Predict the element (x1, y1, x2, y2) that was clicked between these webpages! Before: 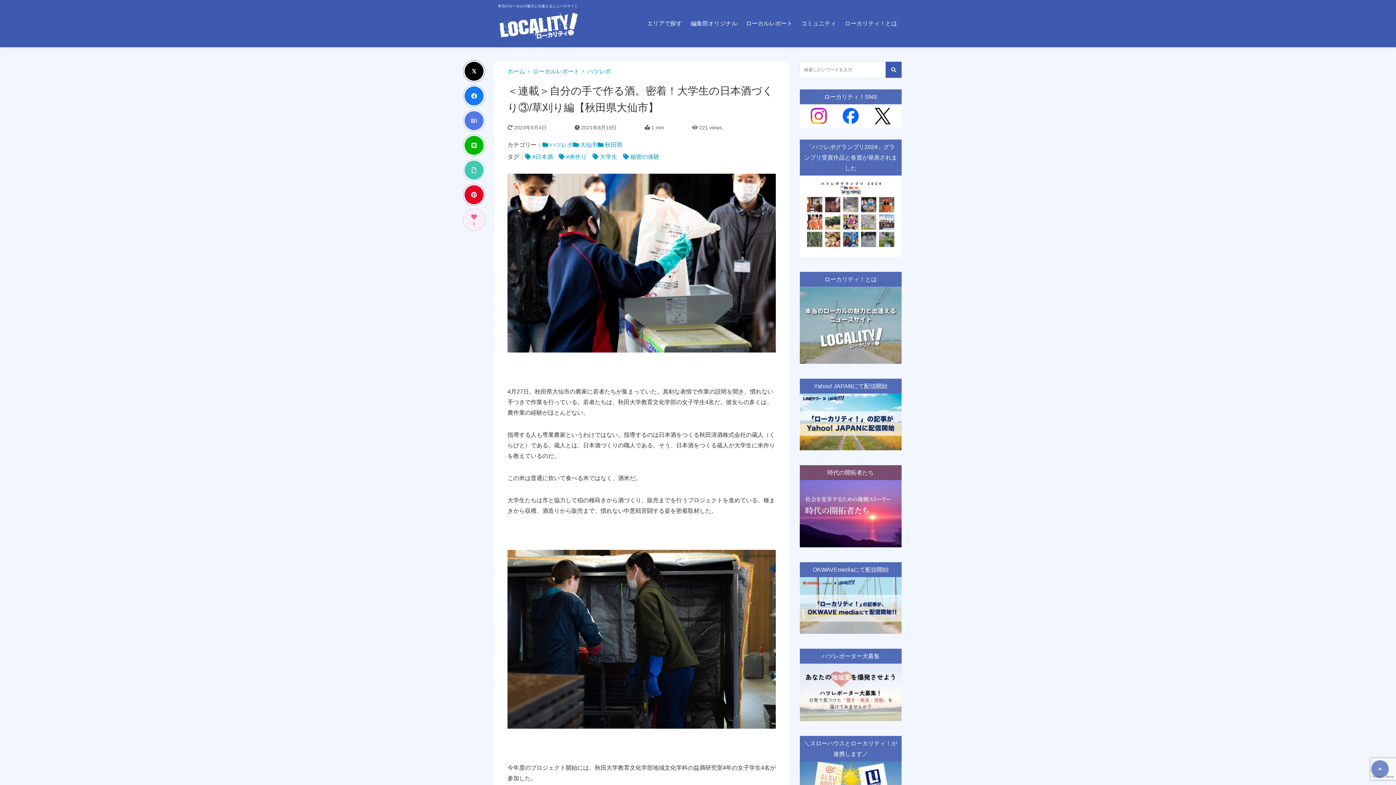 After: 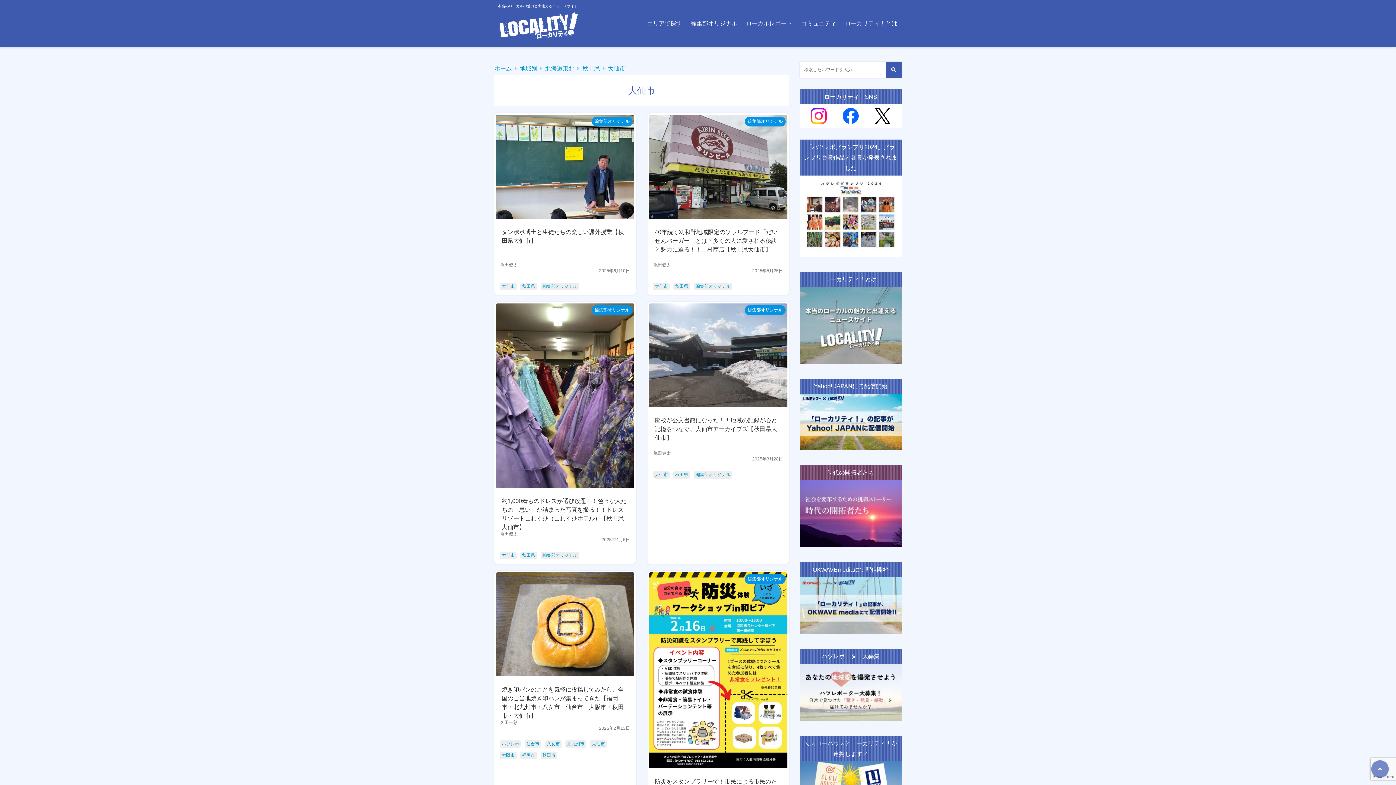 Action: label: 大仙市 bbox: (573, 139, 597, 150)